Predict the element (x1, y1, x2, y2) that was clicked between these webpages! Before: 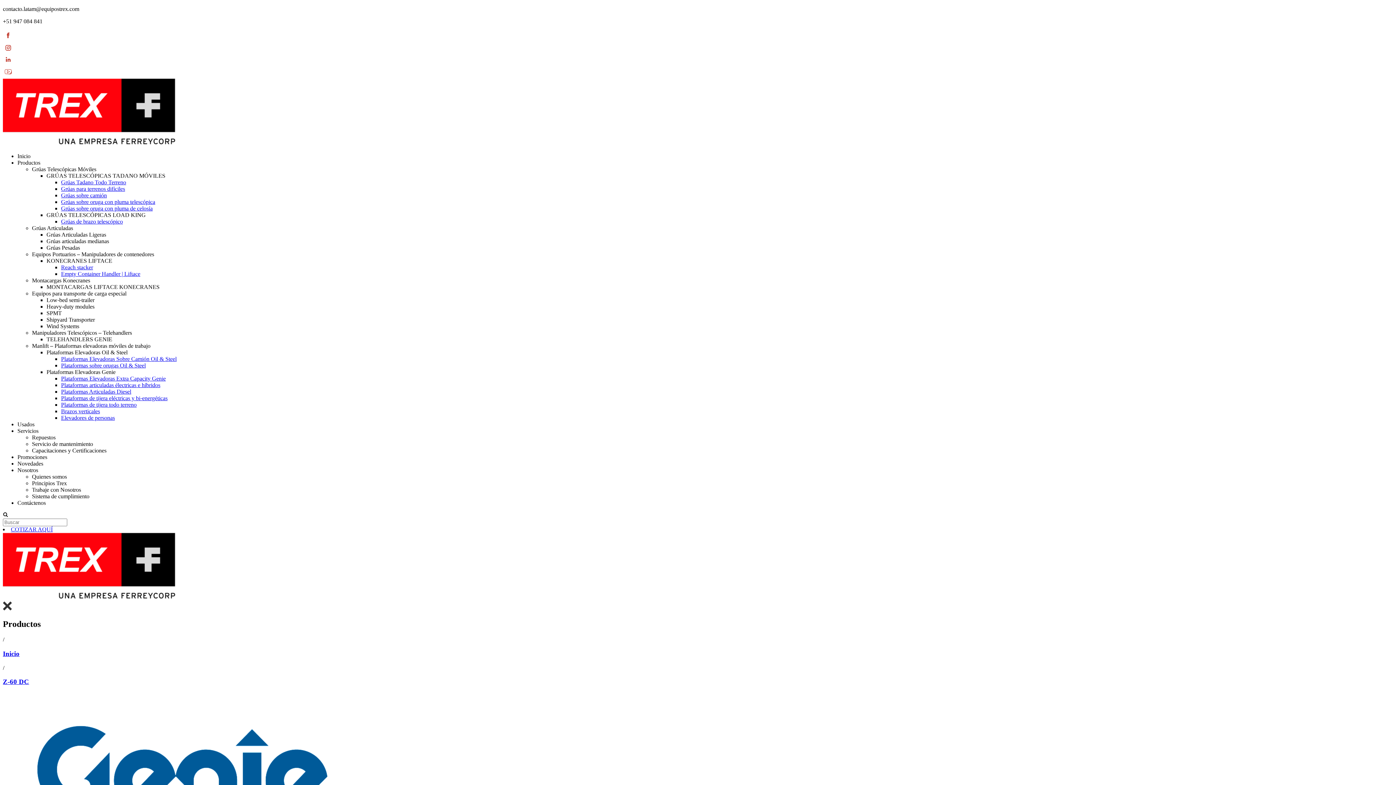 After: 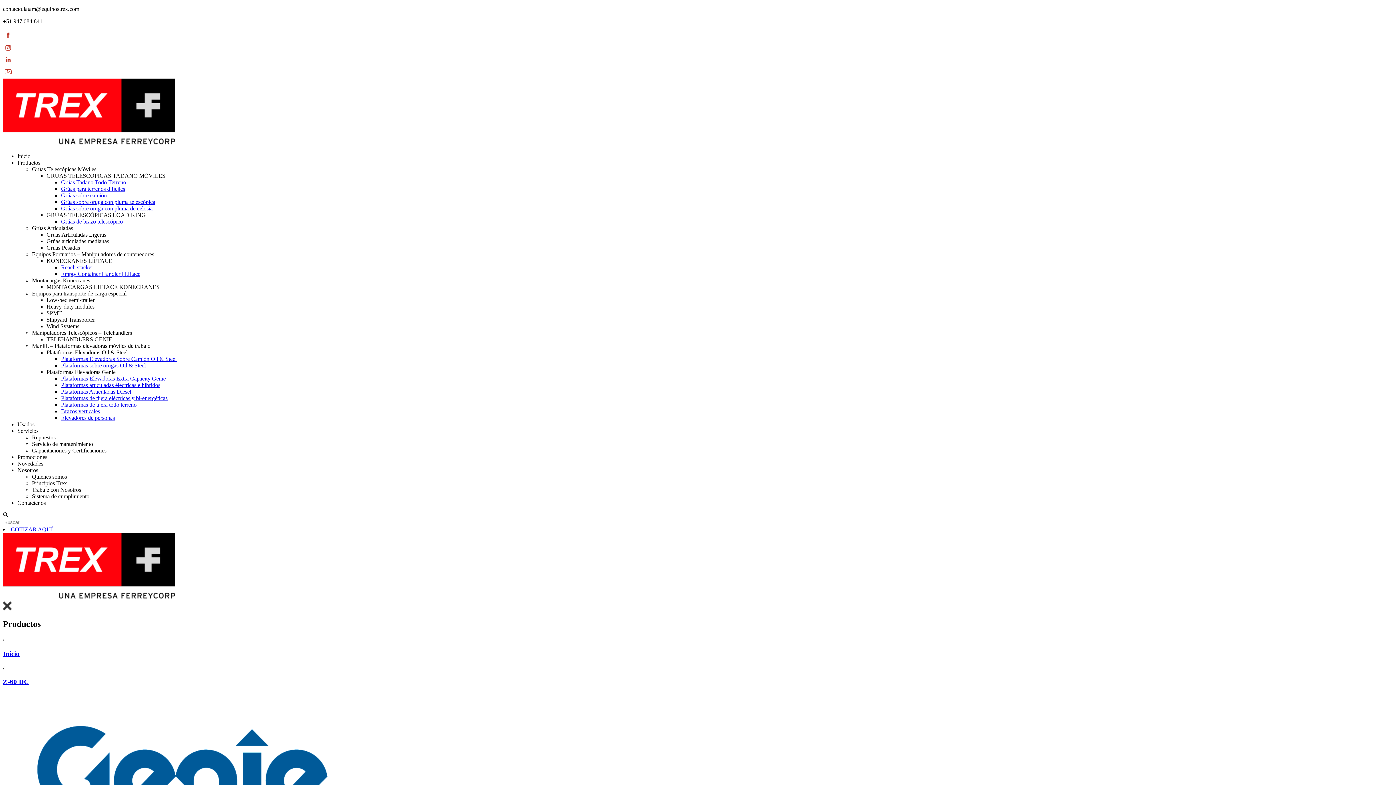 Action: label: Z-60 DC bbox: (2, 678, 1393, 686)